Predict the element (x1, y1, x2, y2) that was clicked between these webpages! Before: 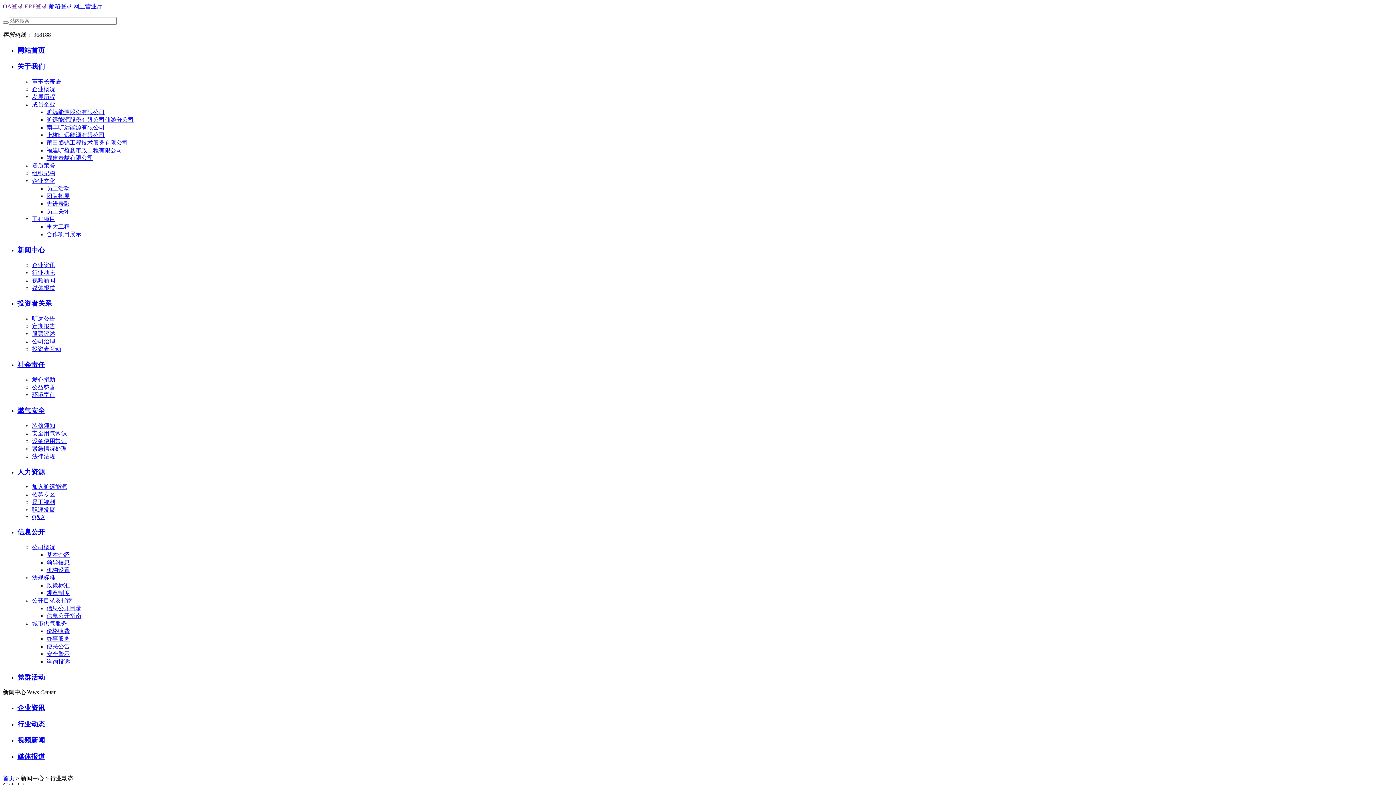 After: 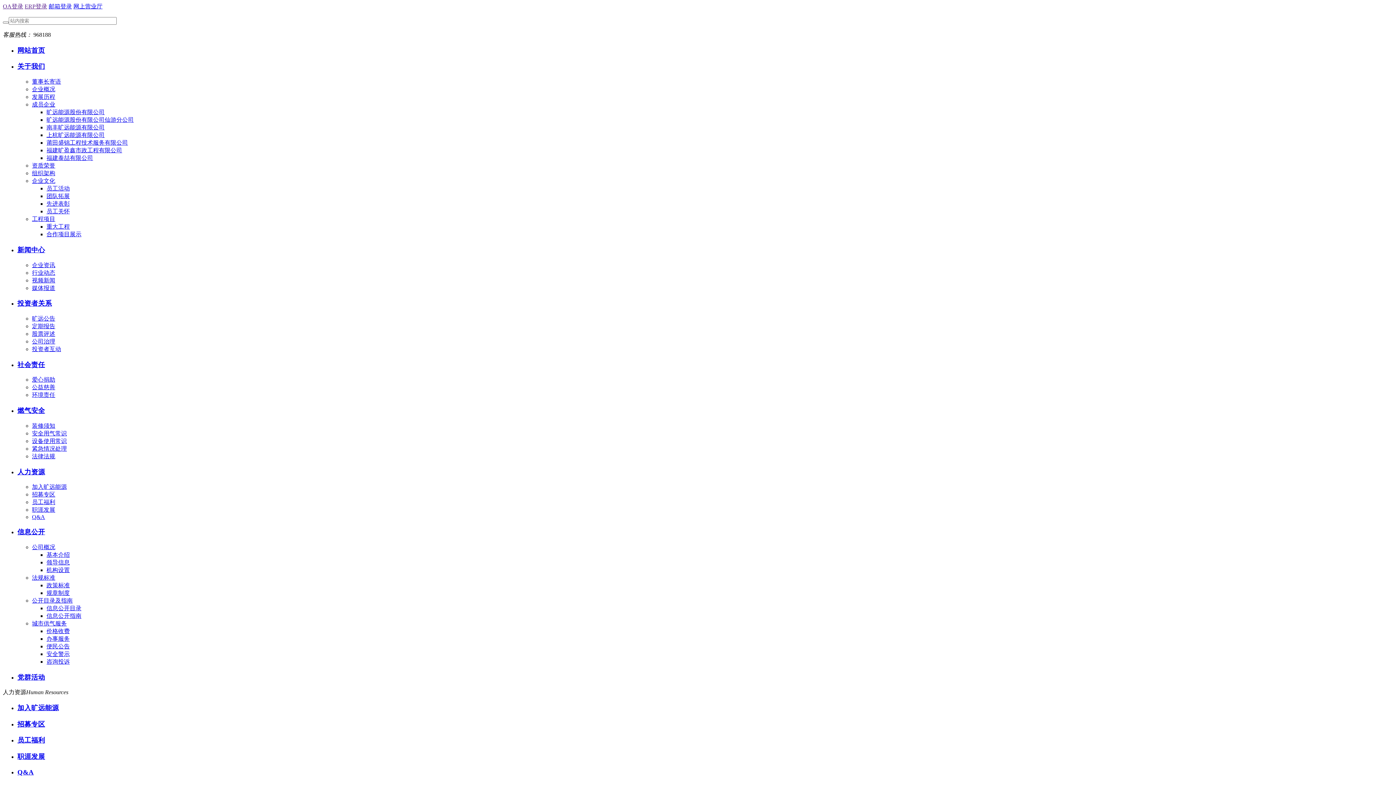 Action: bbox: (32, 491, 55, 497) label: 招募专区